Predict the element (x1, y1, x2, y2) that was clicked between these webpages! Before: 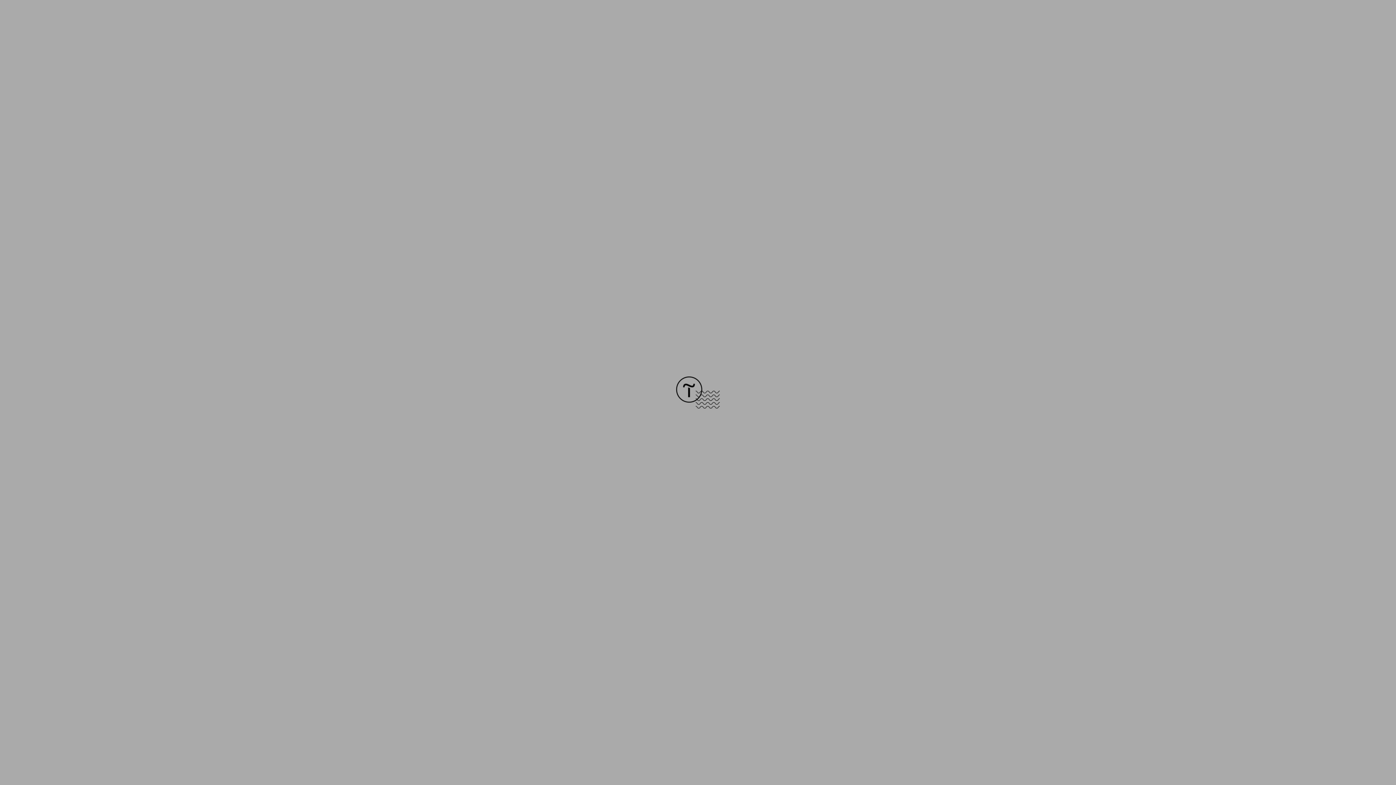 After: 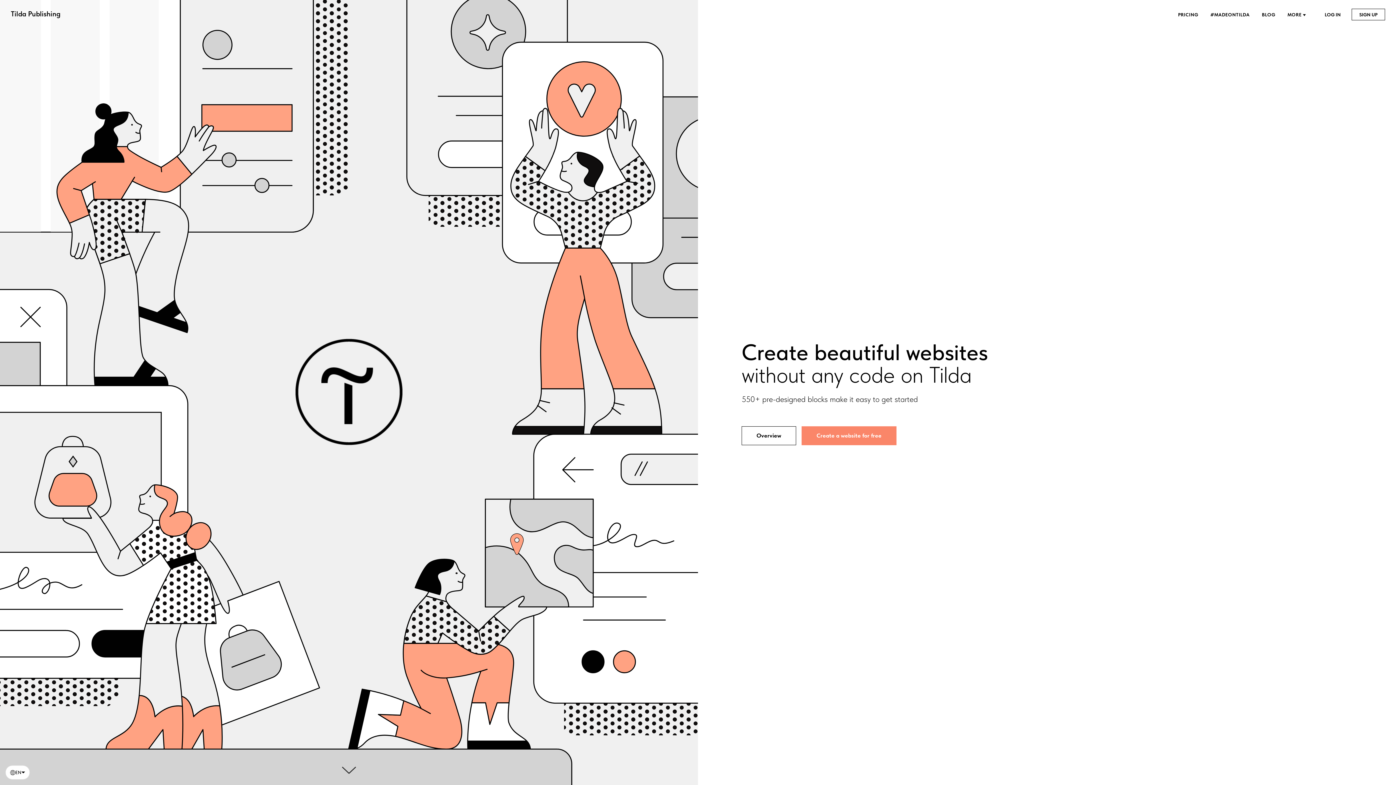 Action: bbox: (676, 403, 720, 409)